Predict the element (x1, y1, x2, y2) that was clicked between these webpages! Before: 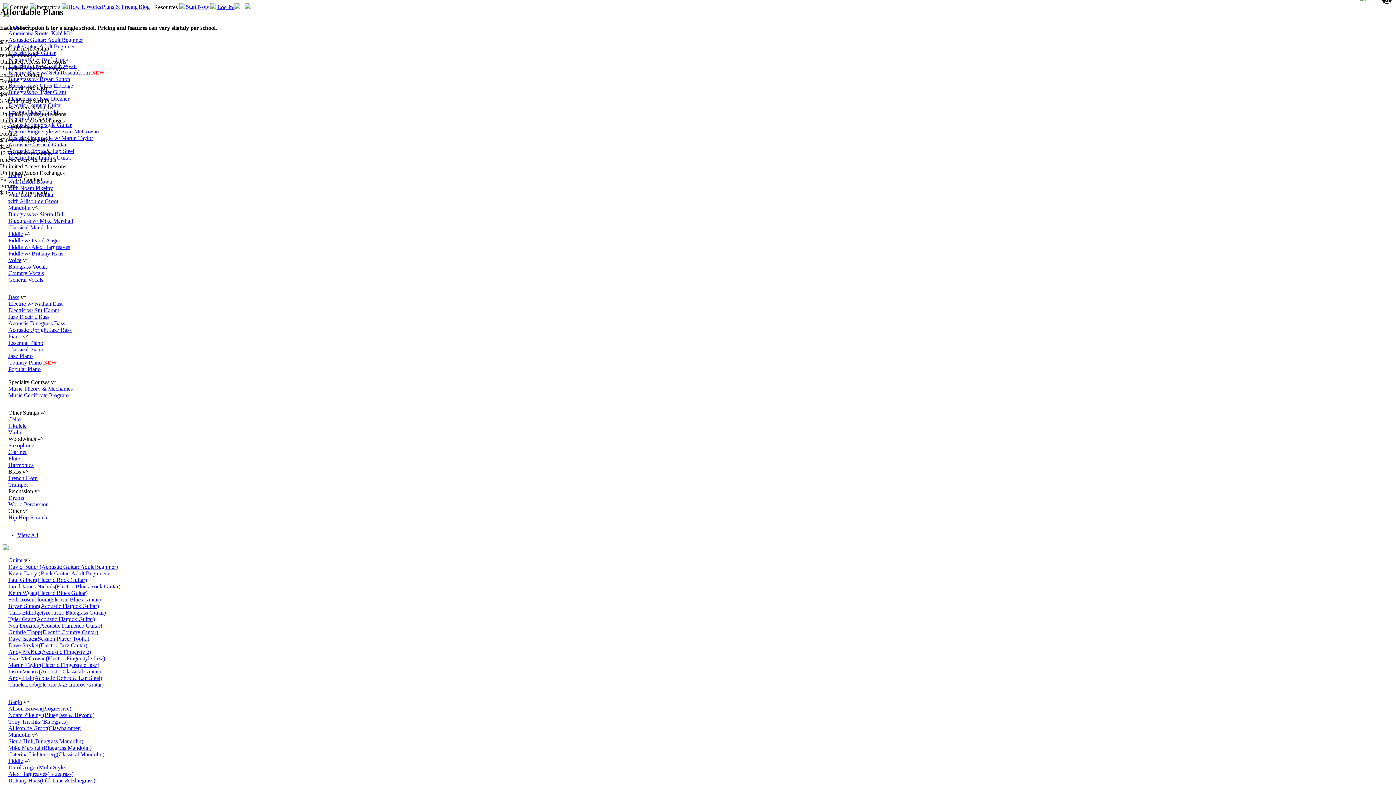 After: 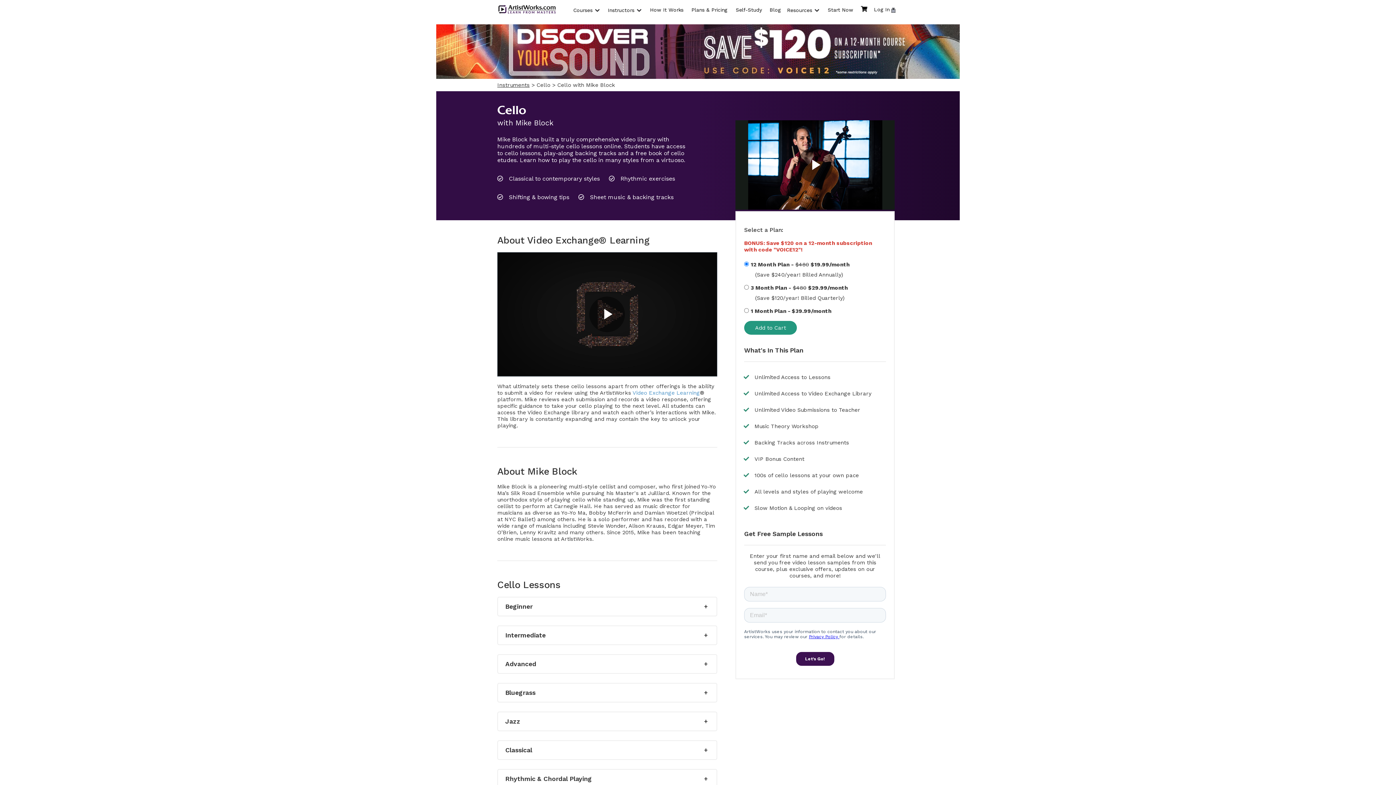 Action: bbox: (8, 416, 20, 422) label: Cello